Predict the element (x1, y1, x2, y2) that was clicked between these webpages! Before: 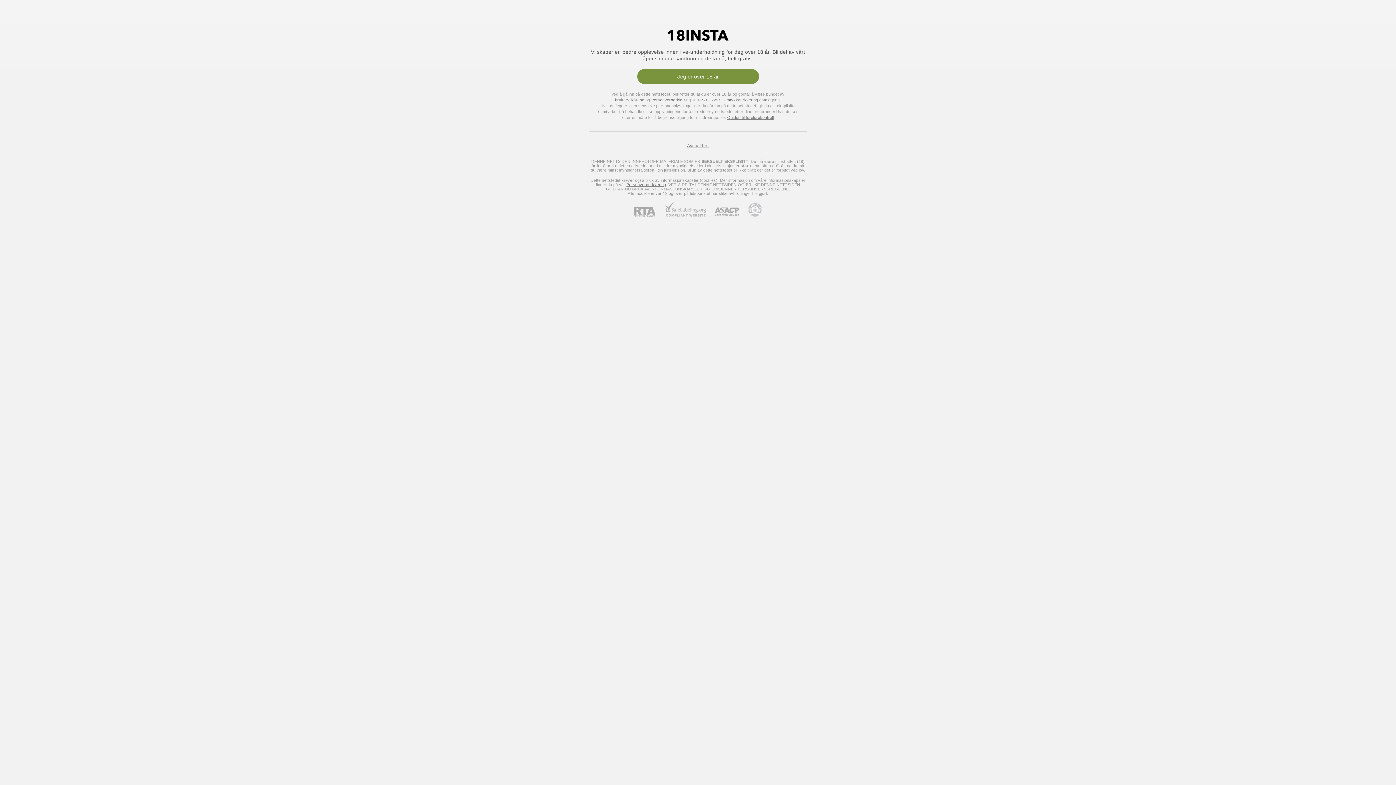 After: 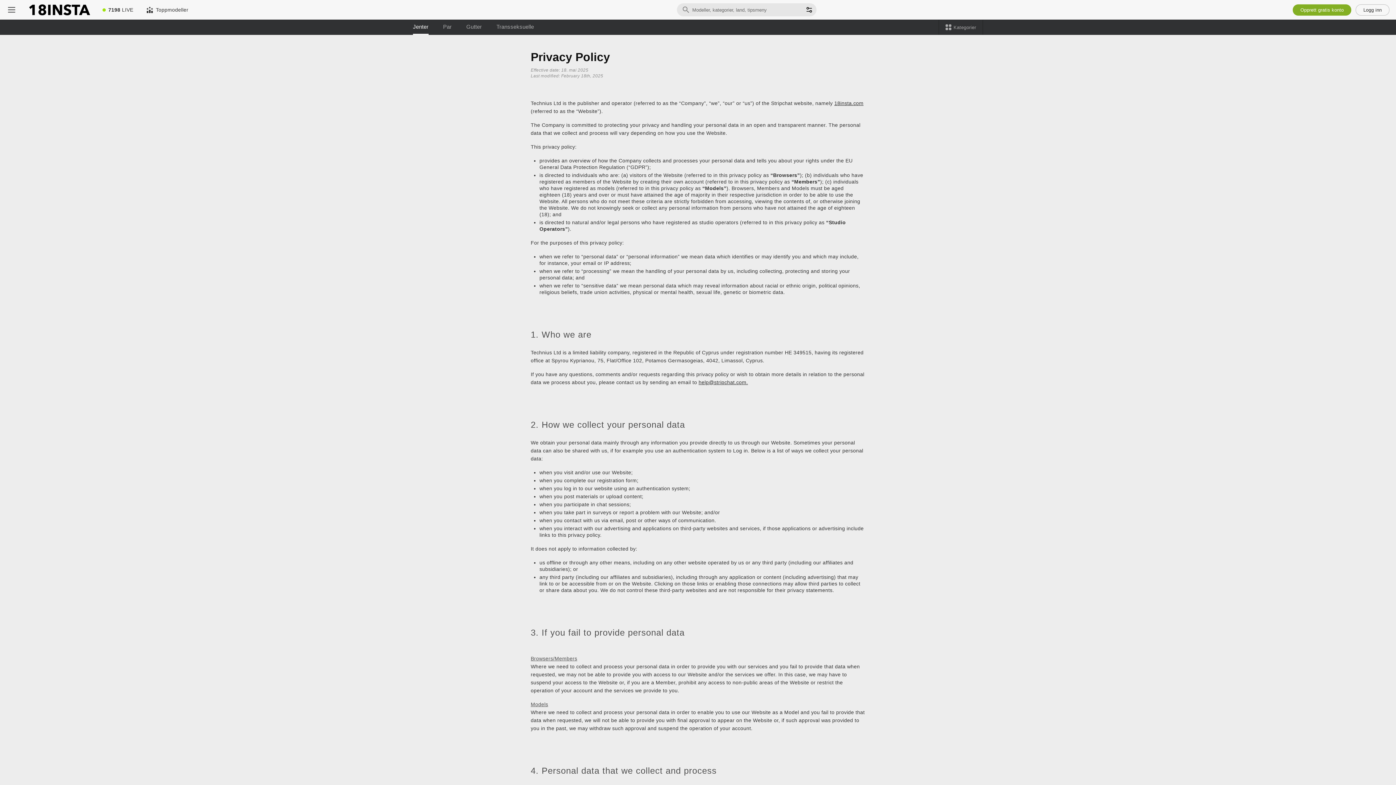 Action: bbox: (626, 182, 666, 186) label: Personvernerklæring